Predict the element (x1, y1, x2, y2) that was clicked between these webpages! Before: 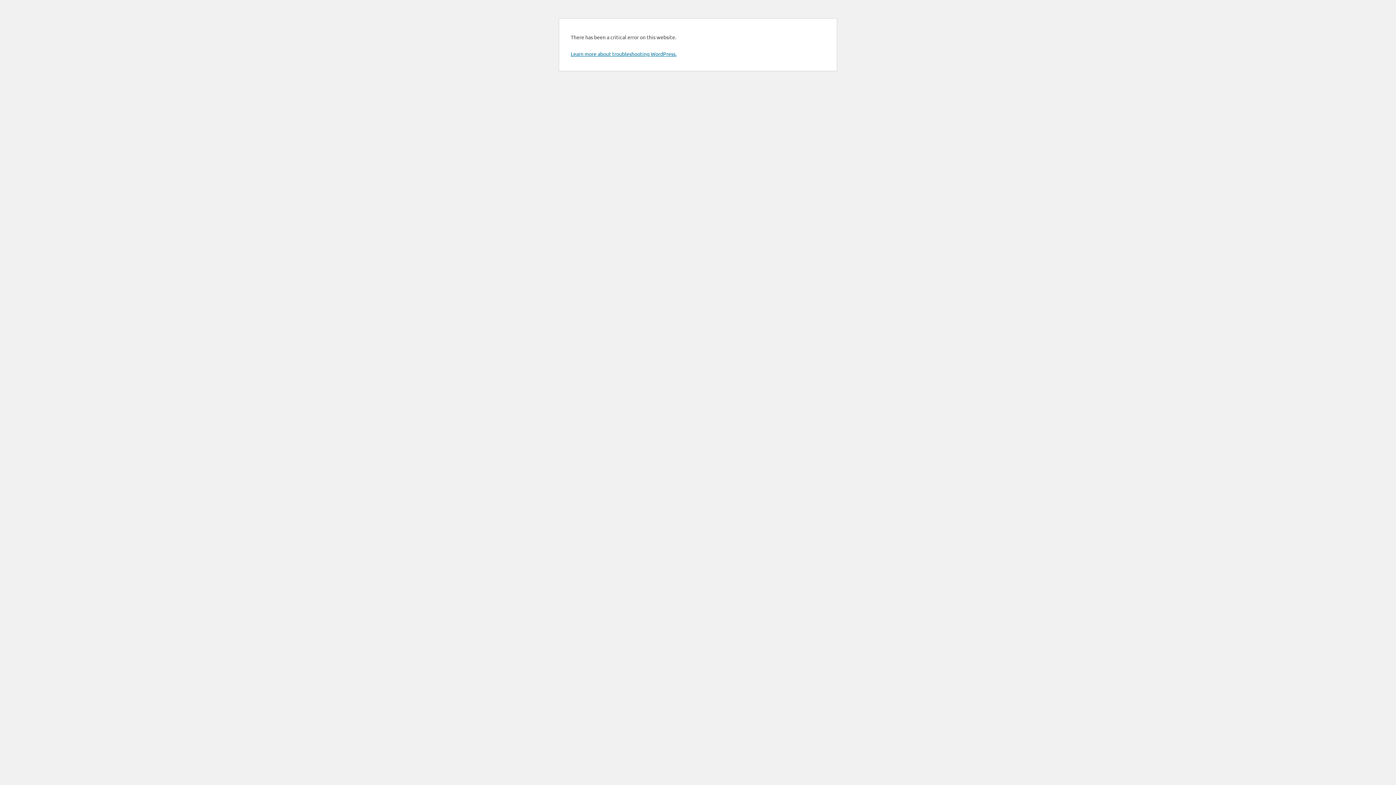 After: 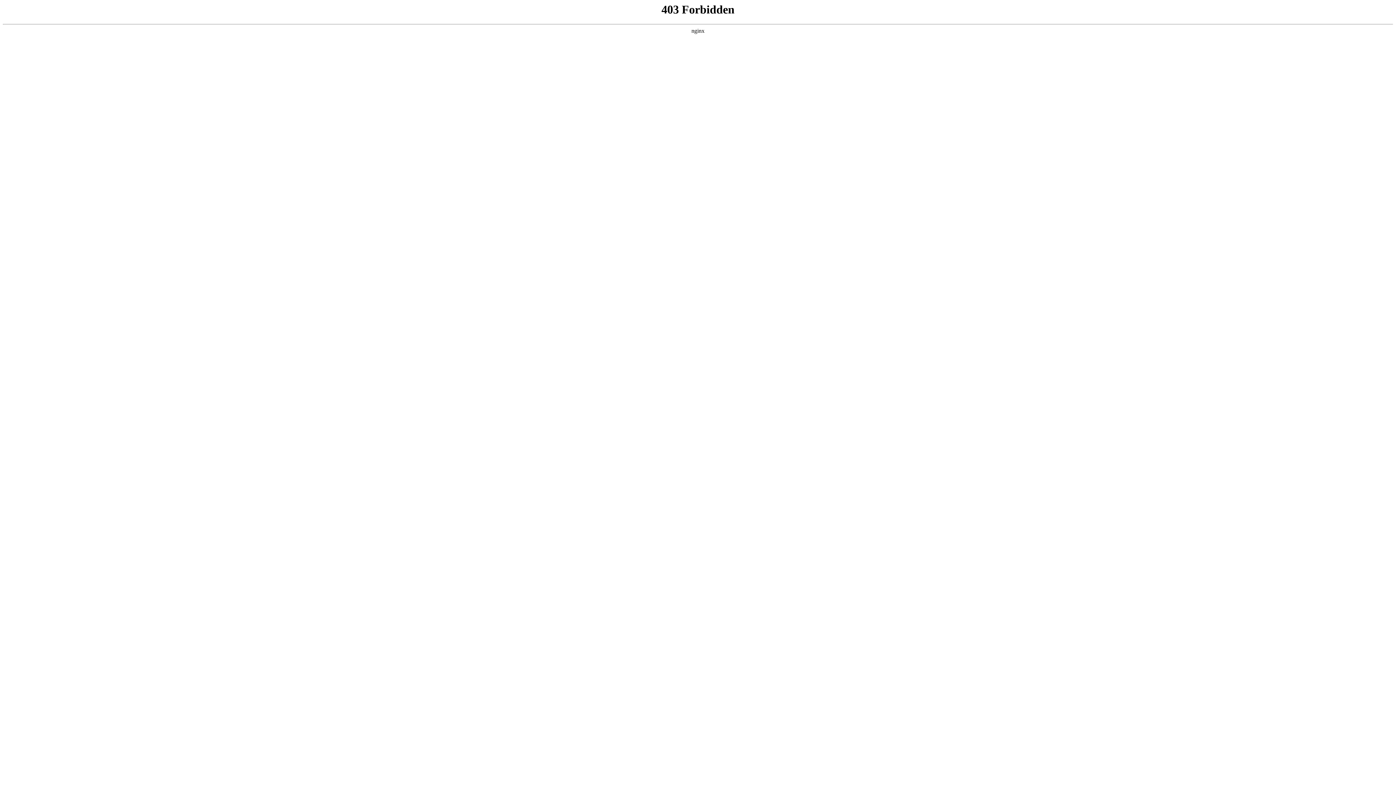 Action: label: Learn more about troubleshooting WordPress. bbox: (570, 50, 676, 57)